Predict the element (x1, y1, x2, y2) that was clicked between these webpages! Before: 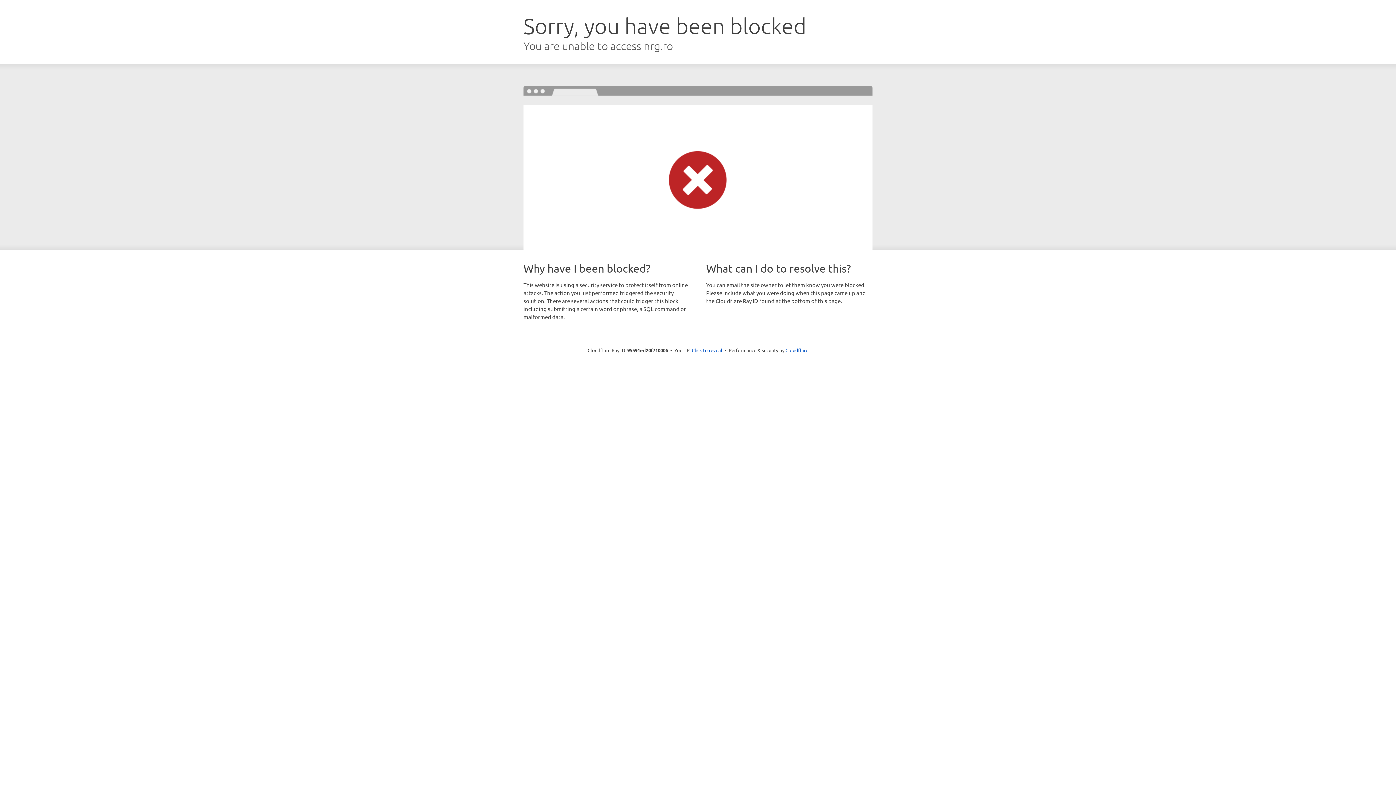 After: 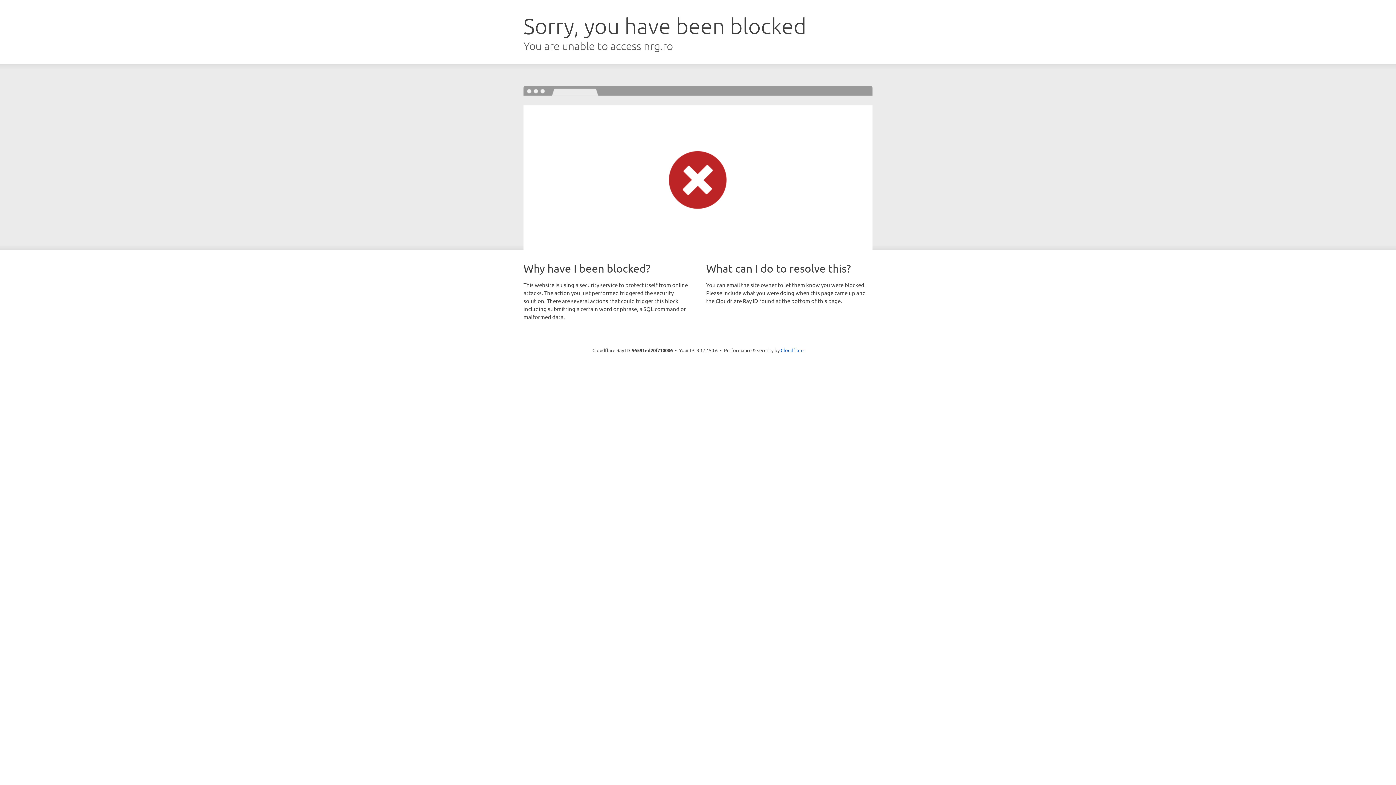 Action: bbox: (692, 346, 722, 353) label: Click to reveal